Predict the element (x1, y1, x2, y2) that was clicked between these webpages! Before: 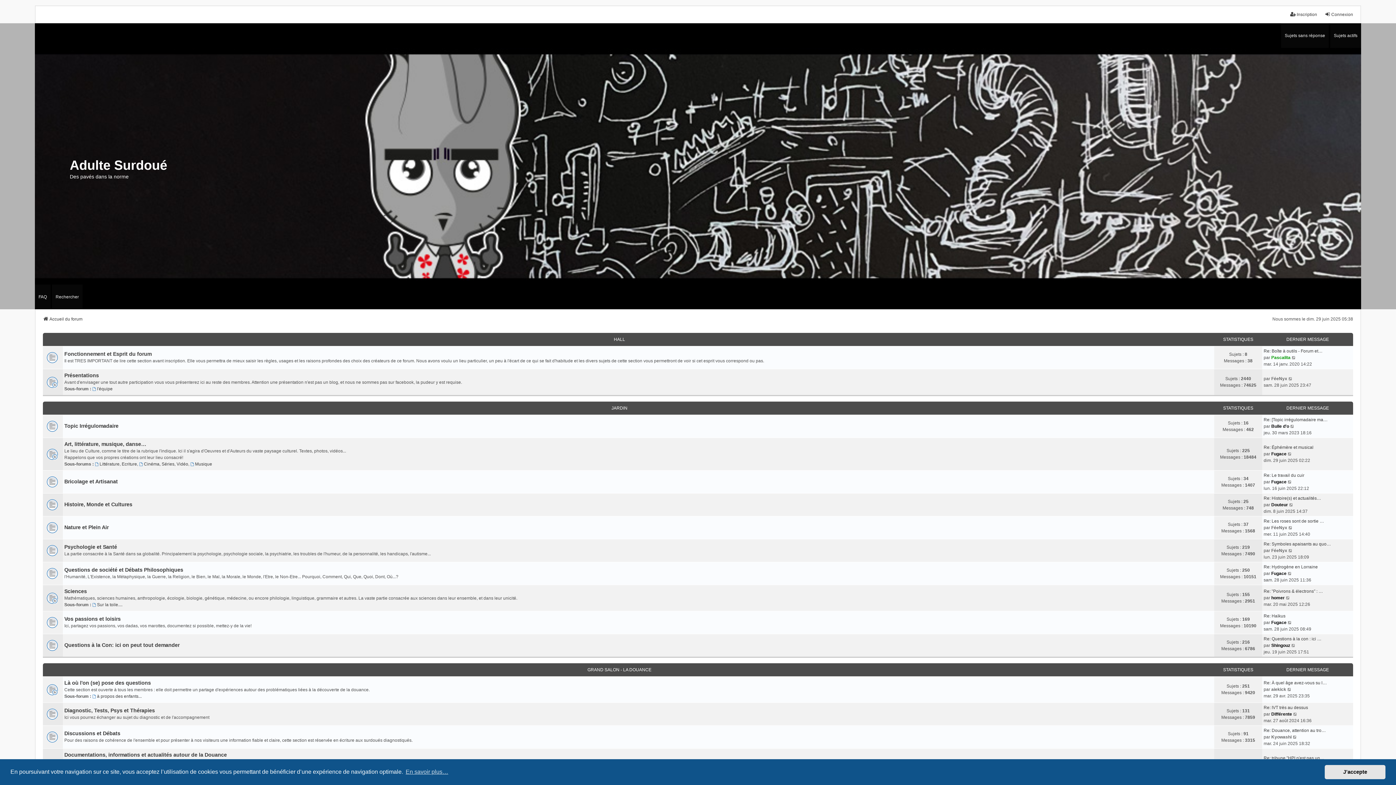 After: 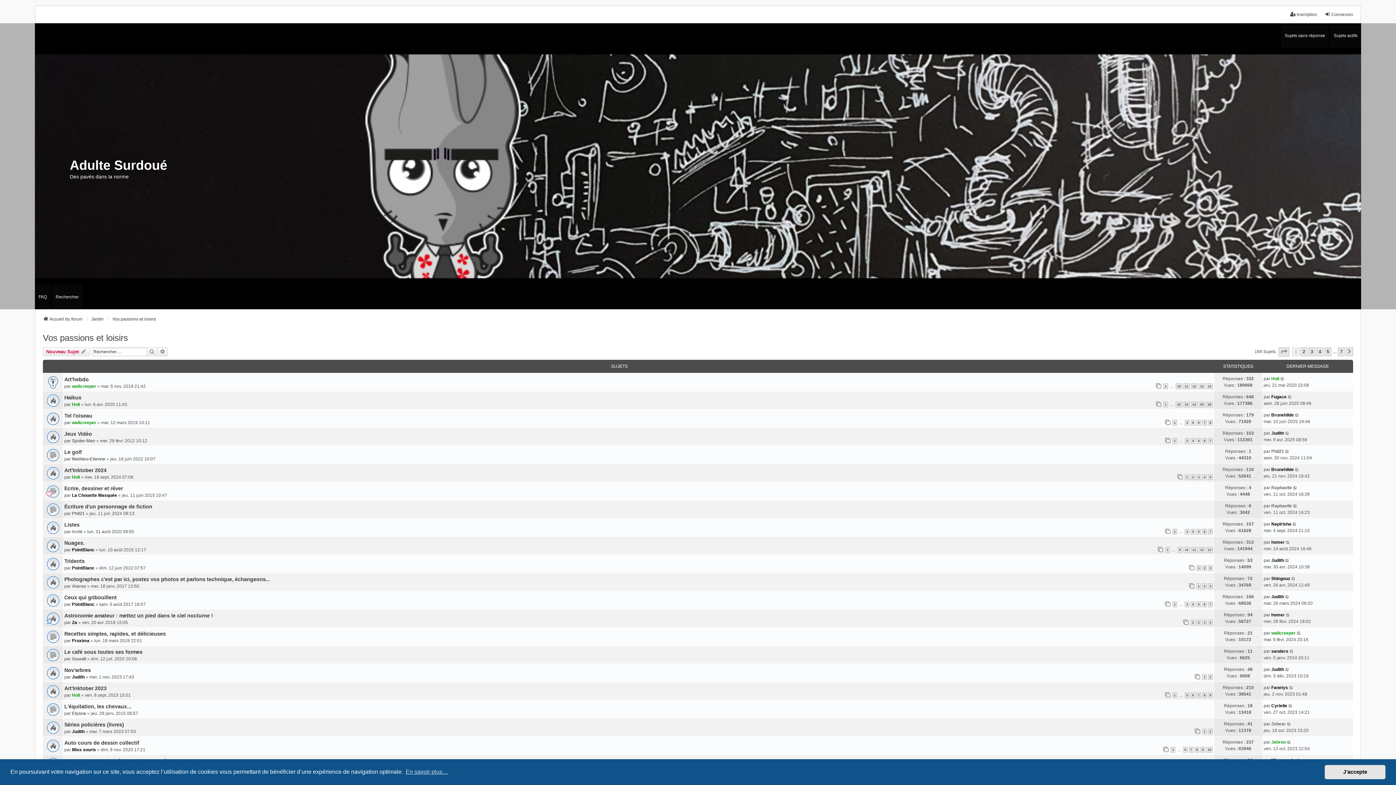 Action: bbox: (46, 617, 57, 628)